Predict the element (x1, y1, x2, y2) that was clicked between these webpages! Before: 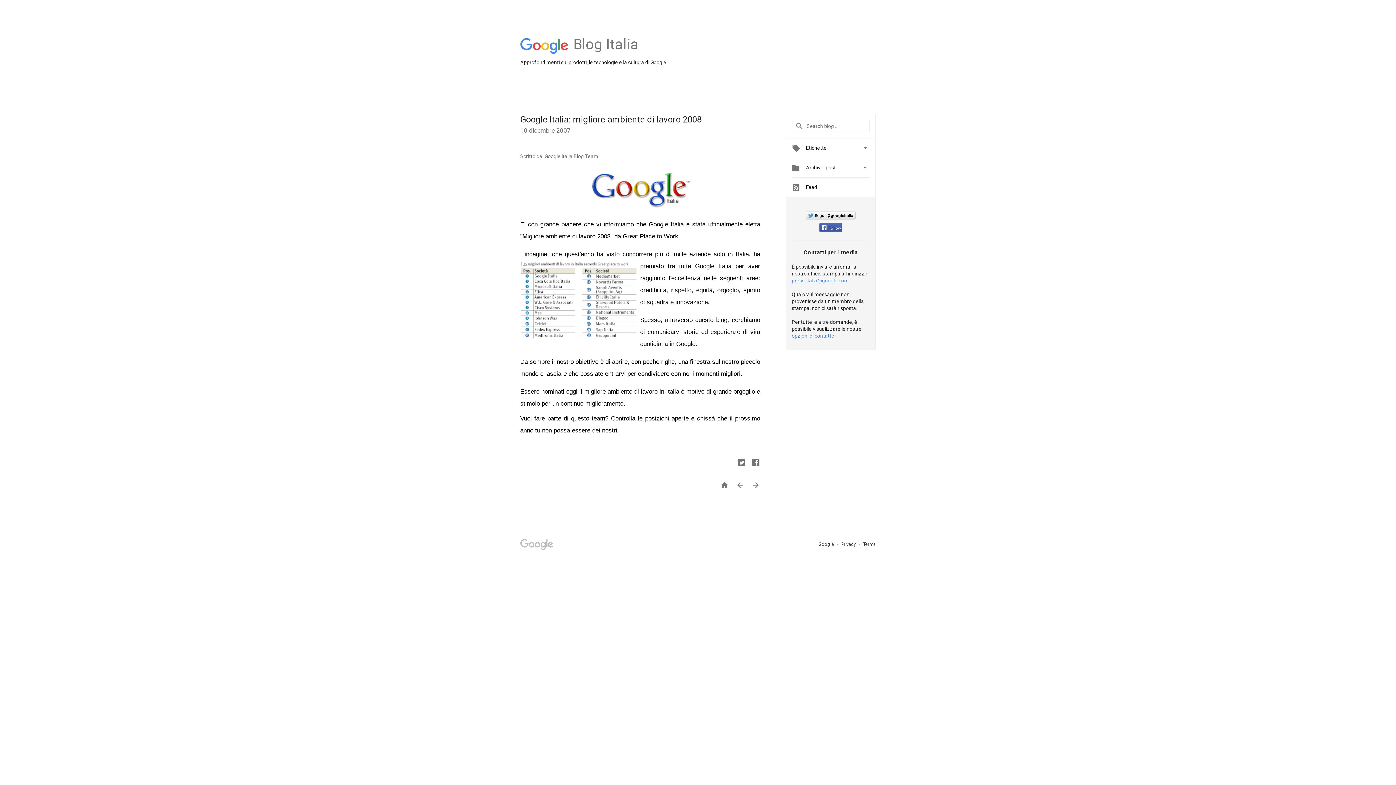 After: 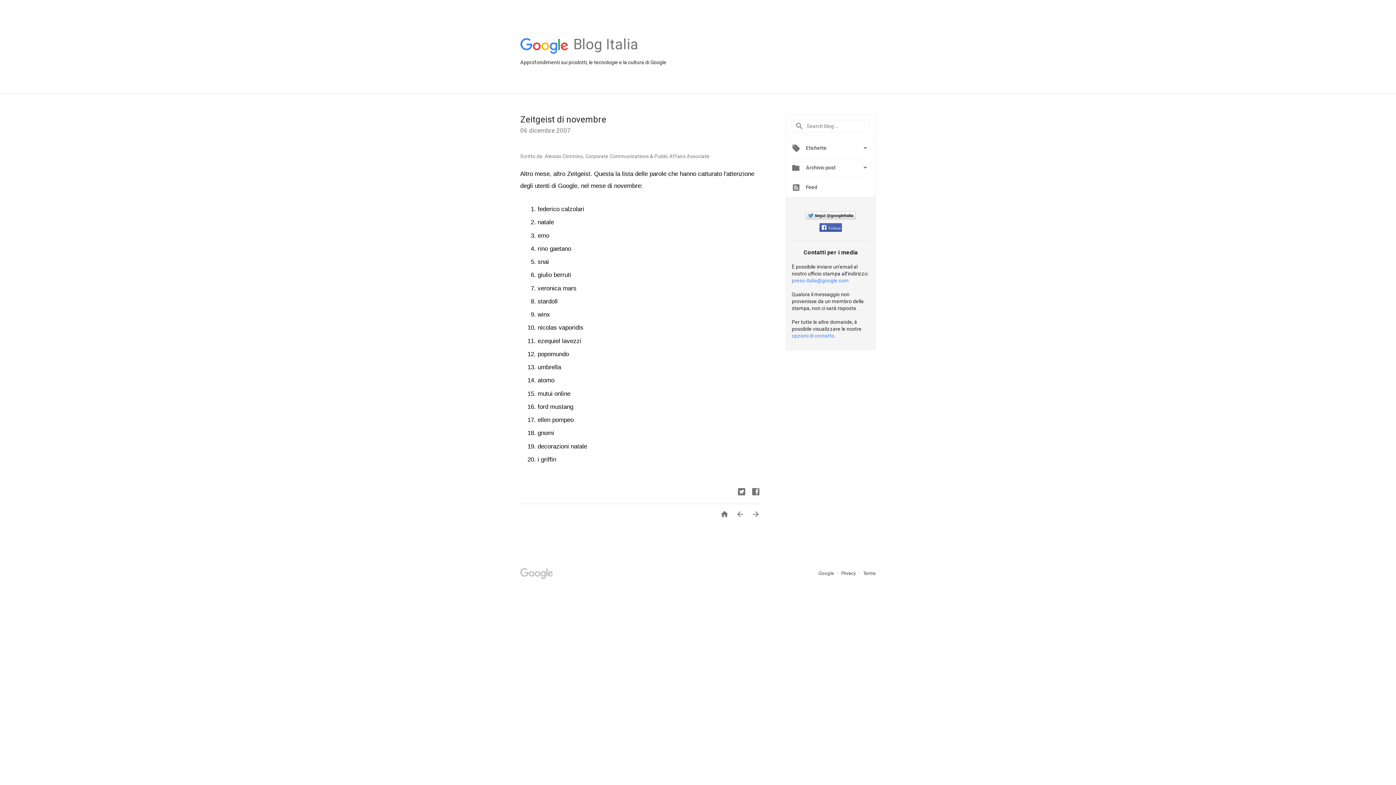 Action: label:  bbox: (745, 481, 760, 491)